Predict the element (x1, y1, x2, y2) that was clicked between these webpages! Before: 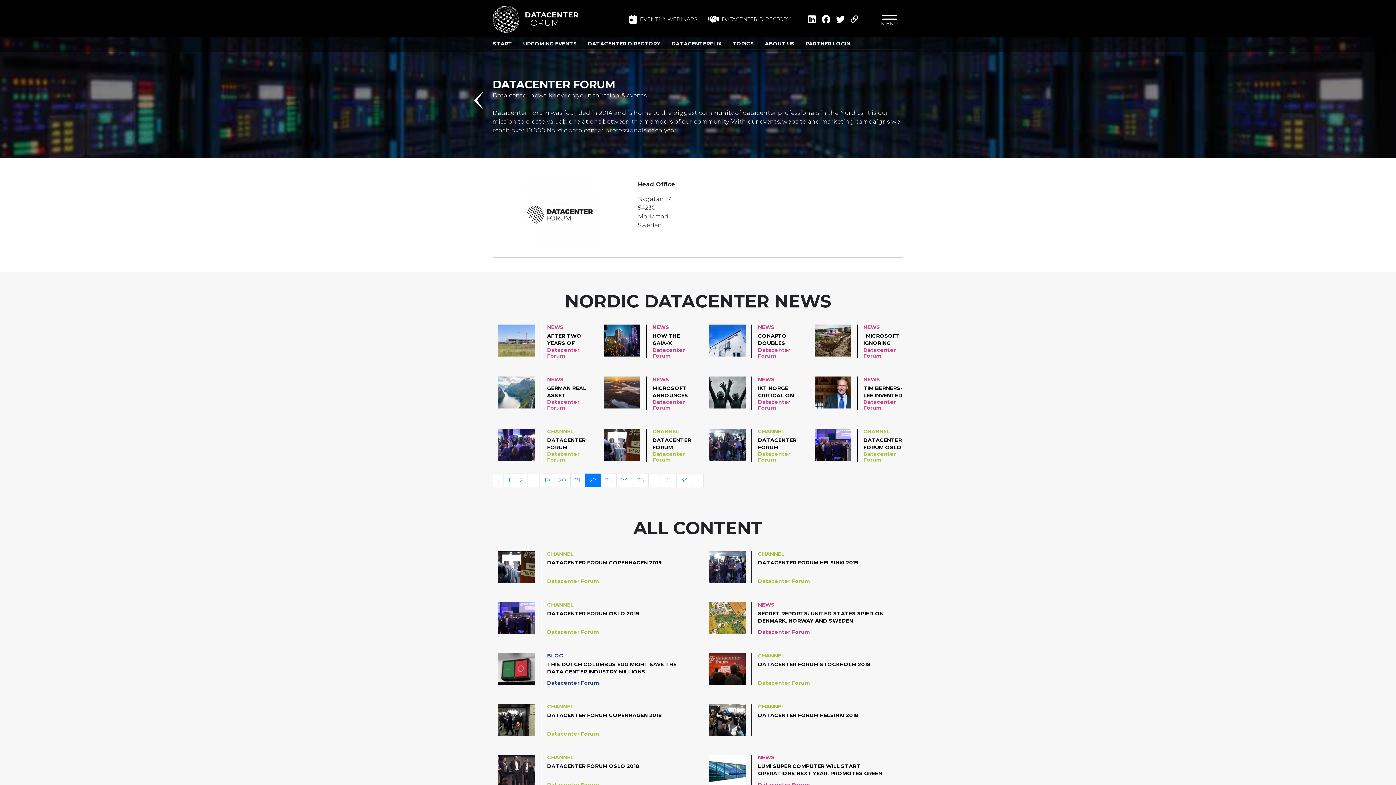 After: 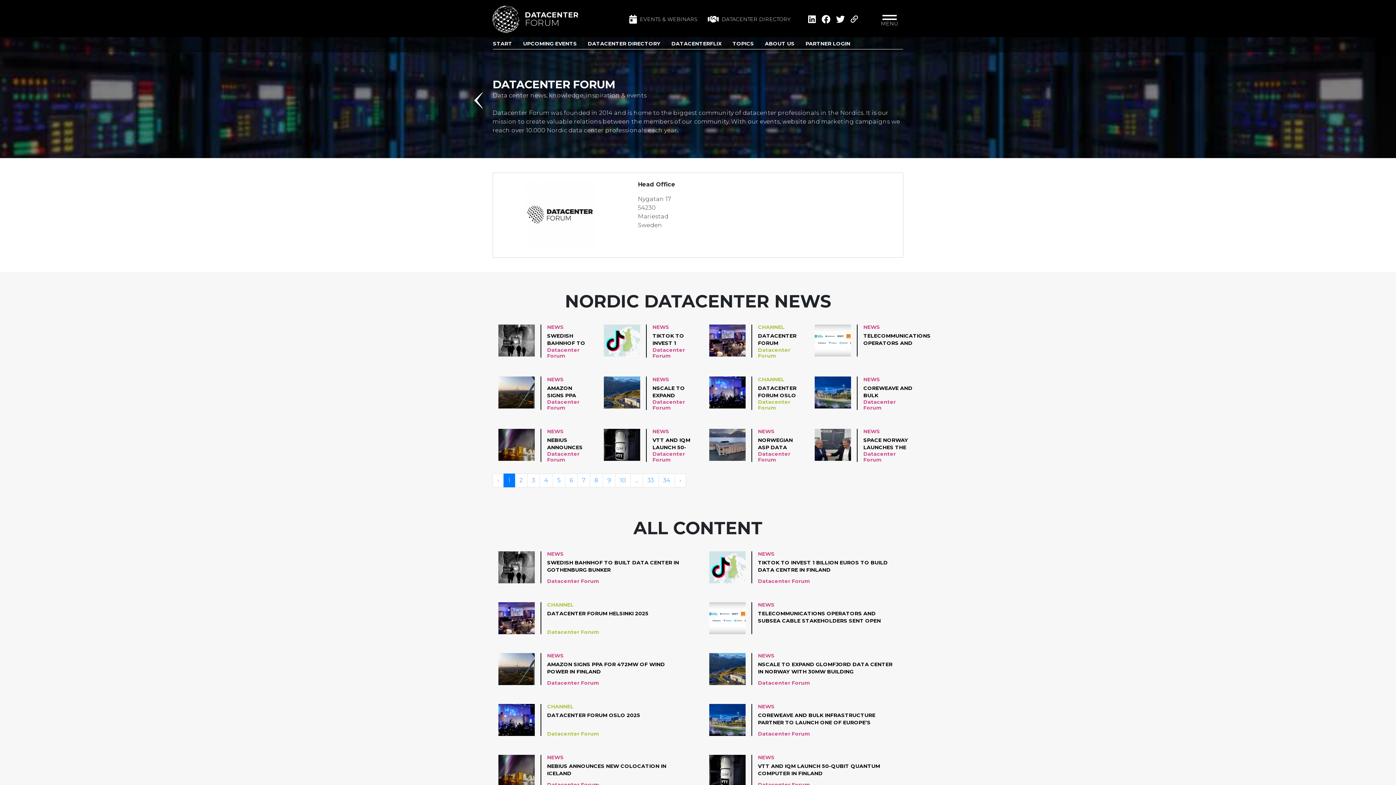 Action: label: Datacenter Forum bbox: (541, 731, 684, 737)